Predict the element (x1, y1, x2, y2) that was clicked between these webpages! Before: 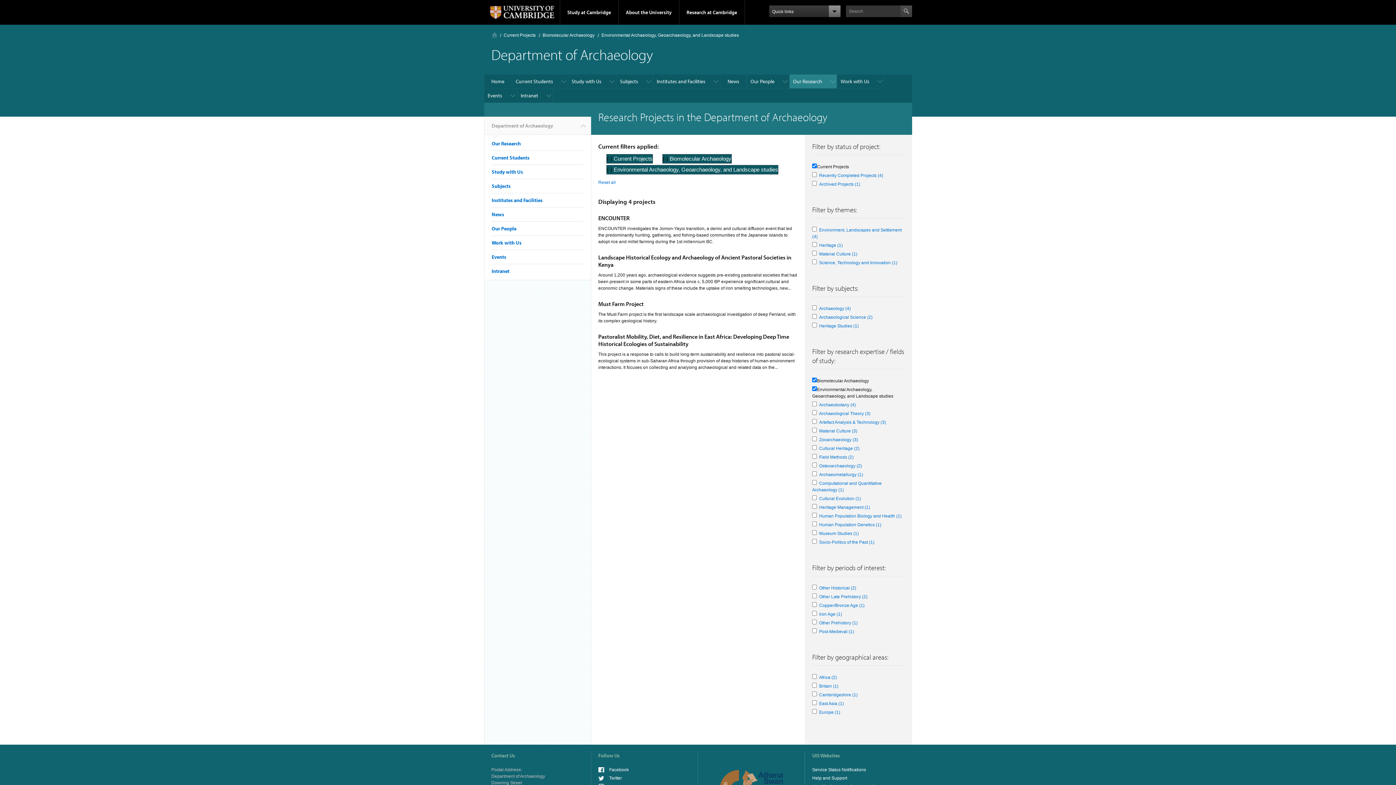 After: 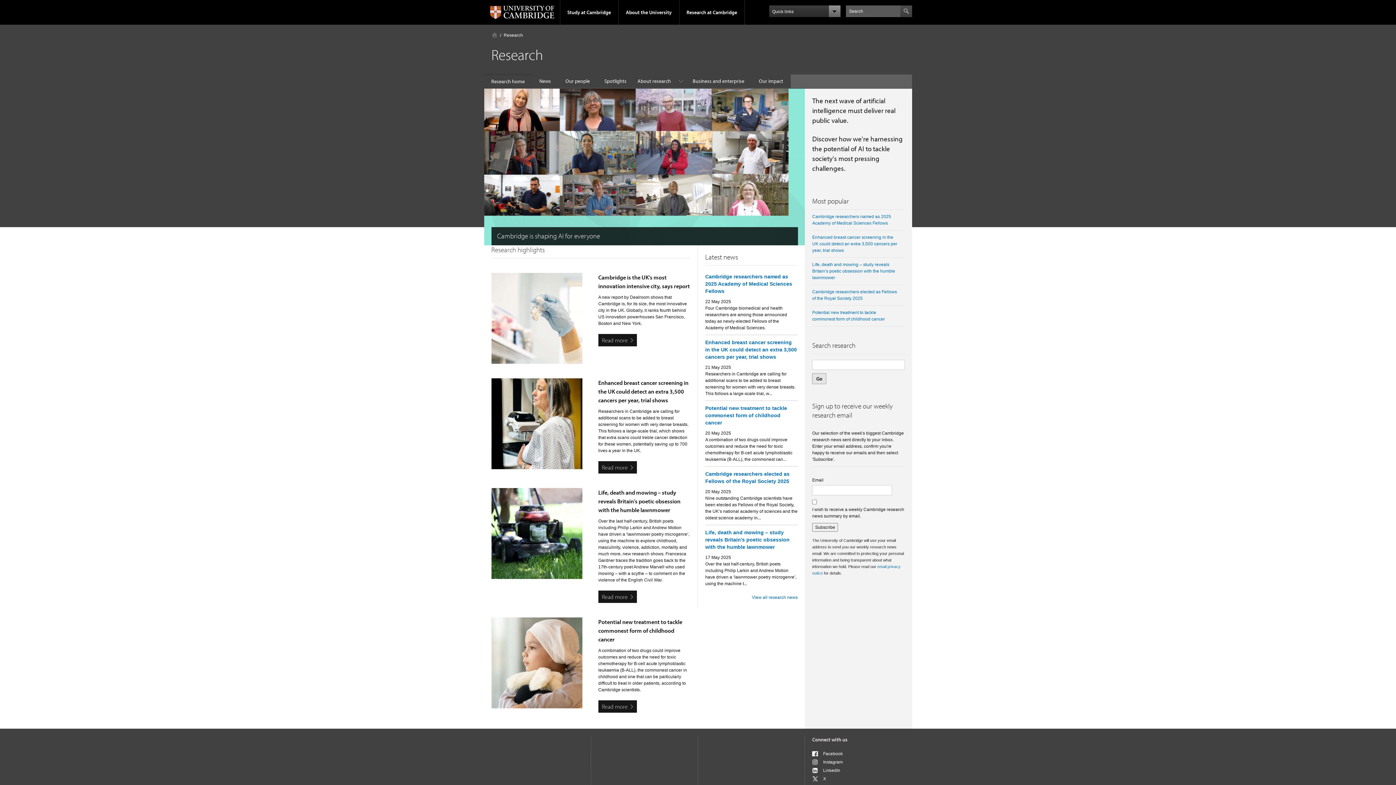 Action: bbox: (679, 0, 744, 24) label: Research at Cambridge